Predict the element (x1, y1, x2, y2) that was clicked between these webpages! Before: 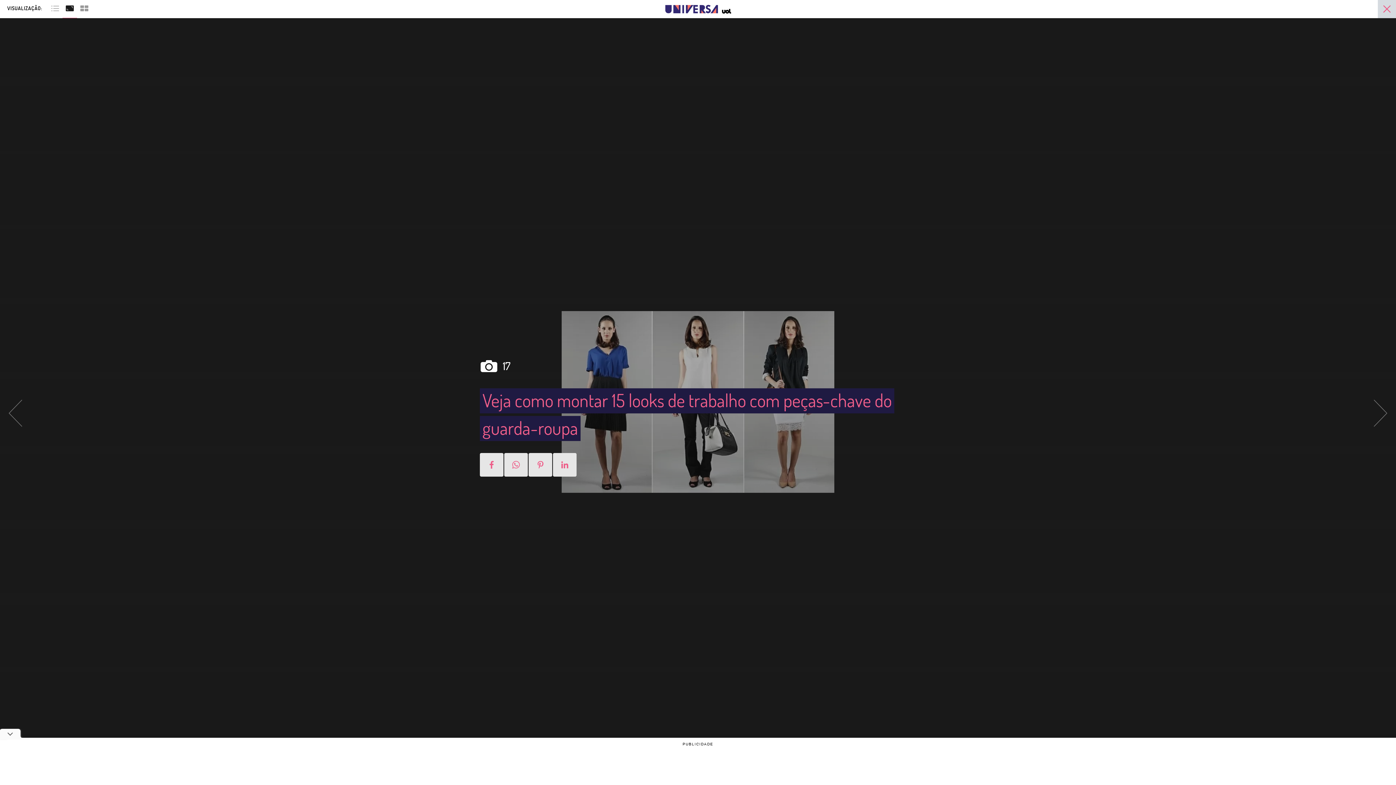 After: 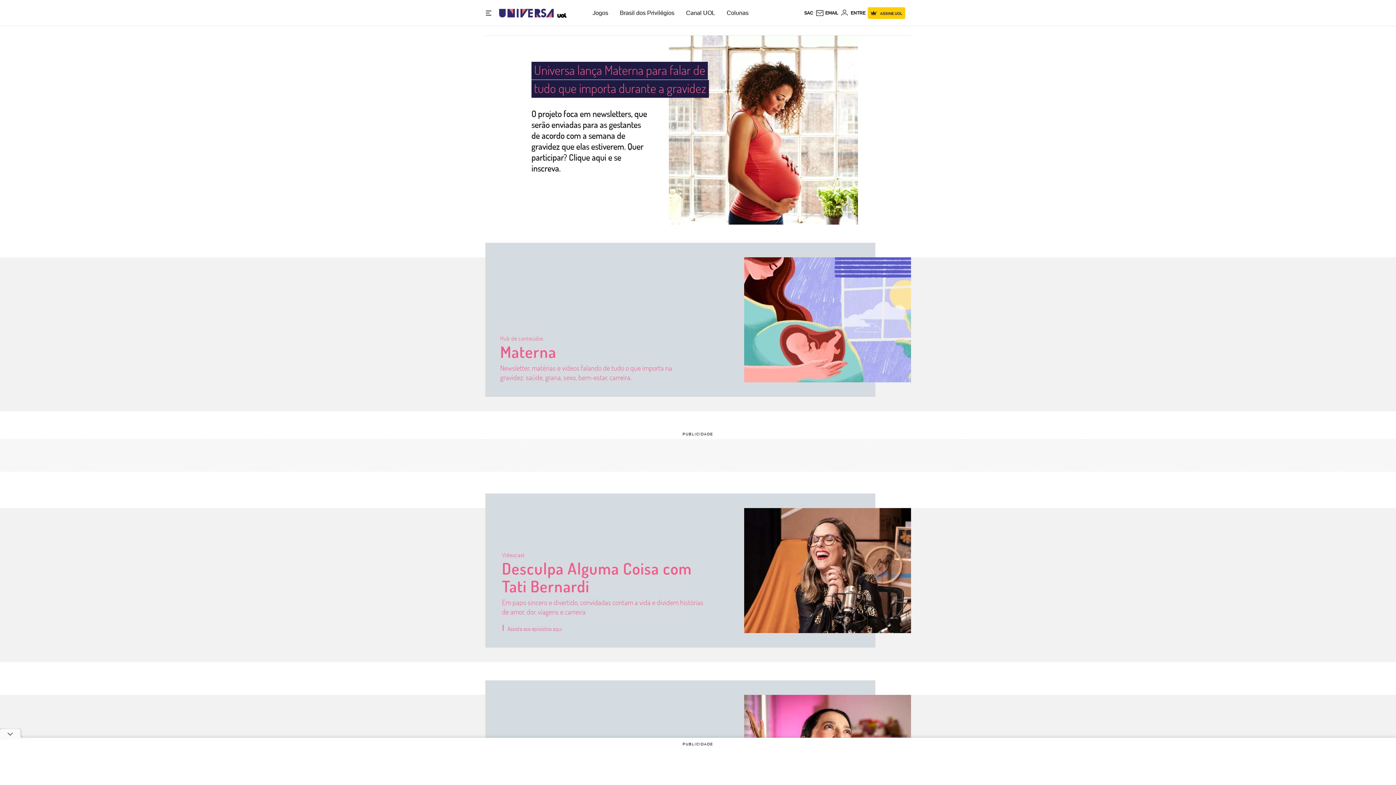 Action: label: Universa: Seu mundo é o mundo - UOL bbox: (665, -1, 718, 19)